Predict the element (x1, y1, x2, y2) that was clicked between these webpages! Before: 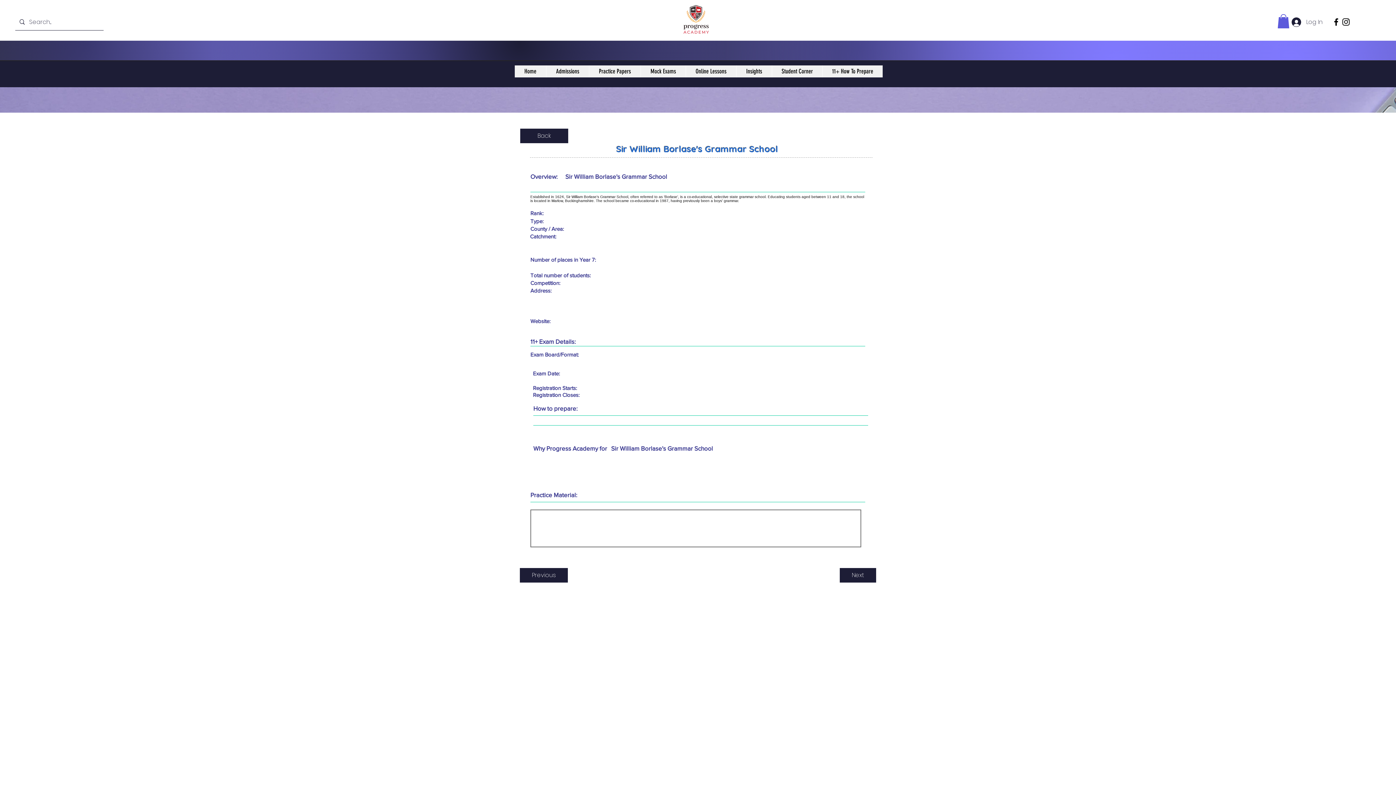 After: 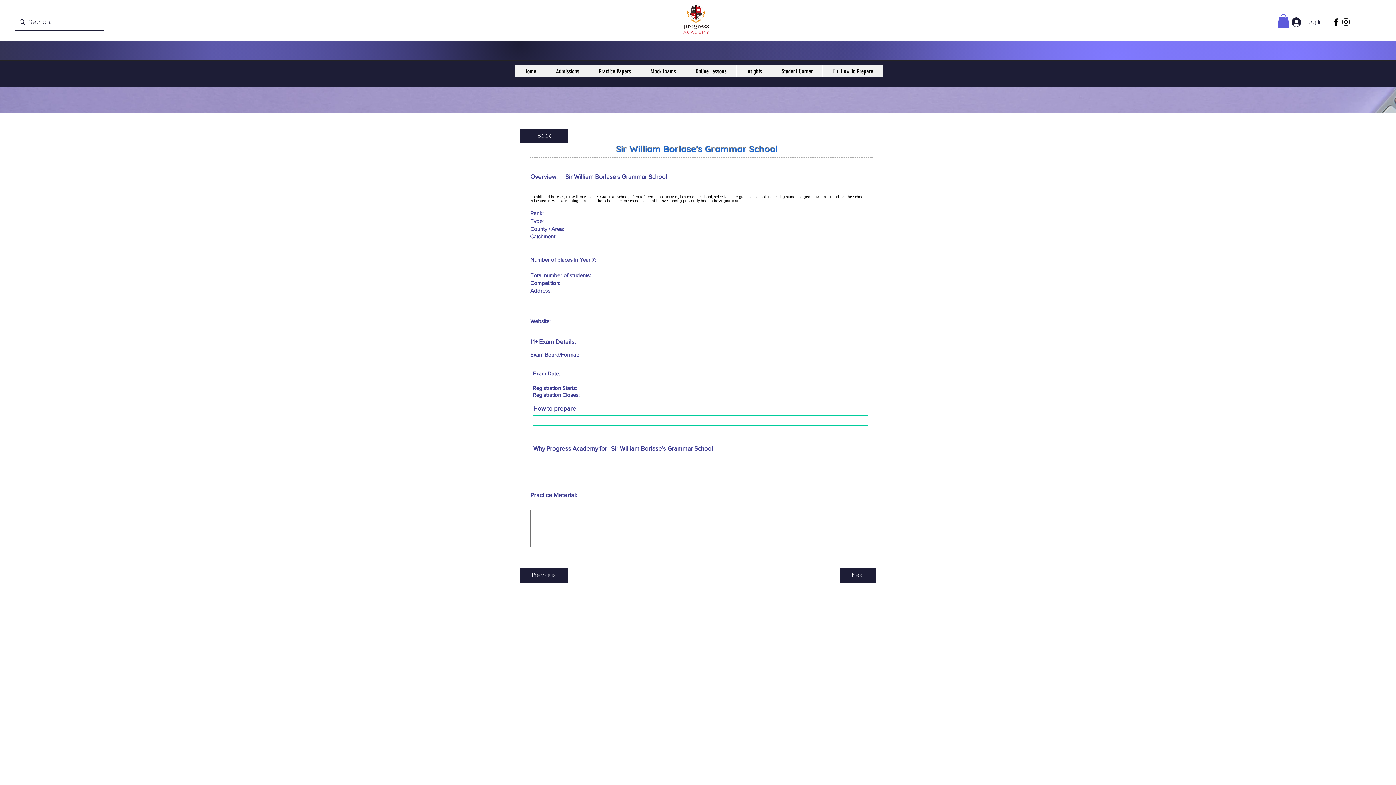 Action: label: Facebook bbox: (1331, 17, 1341, 26)